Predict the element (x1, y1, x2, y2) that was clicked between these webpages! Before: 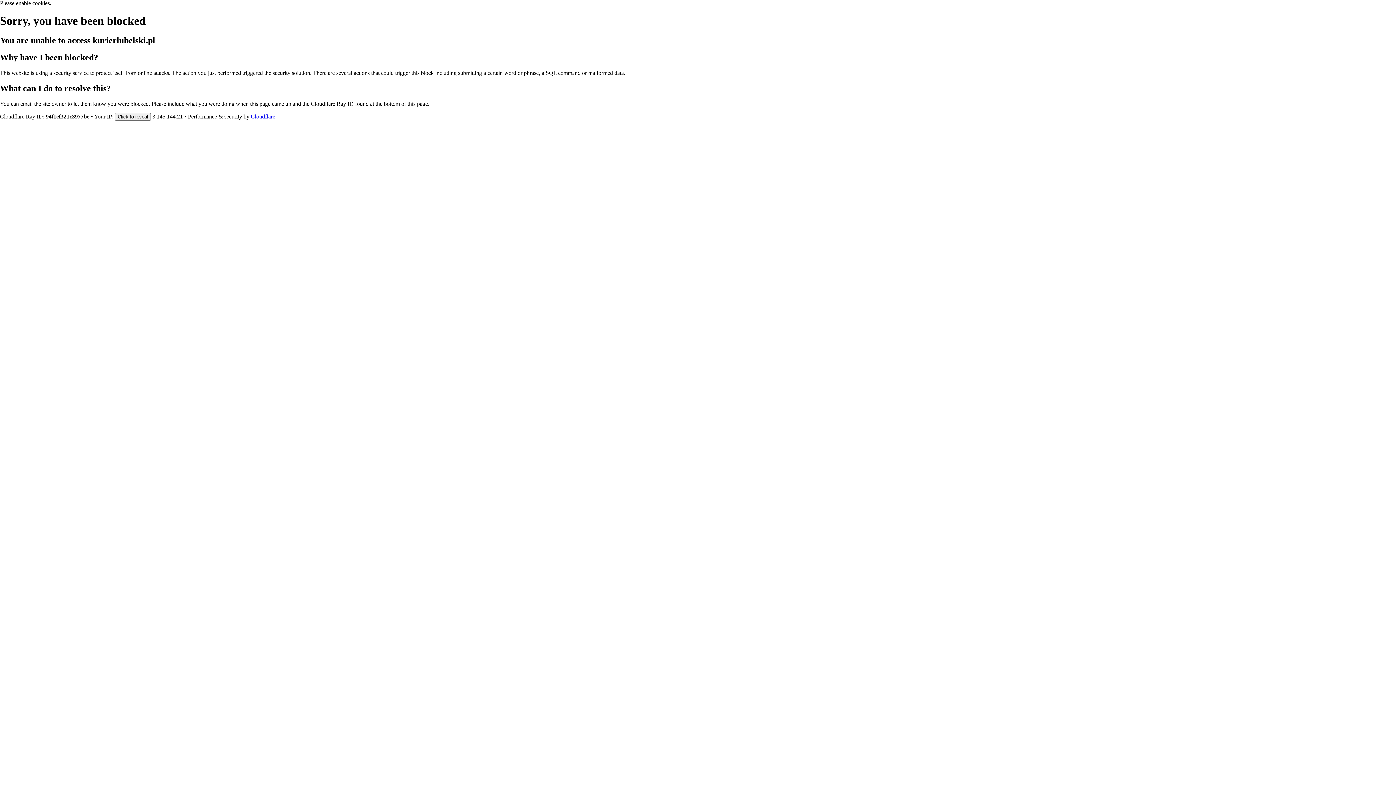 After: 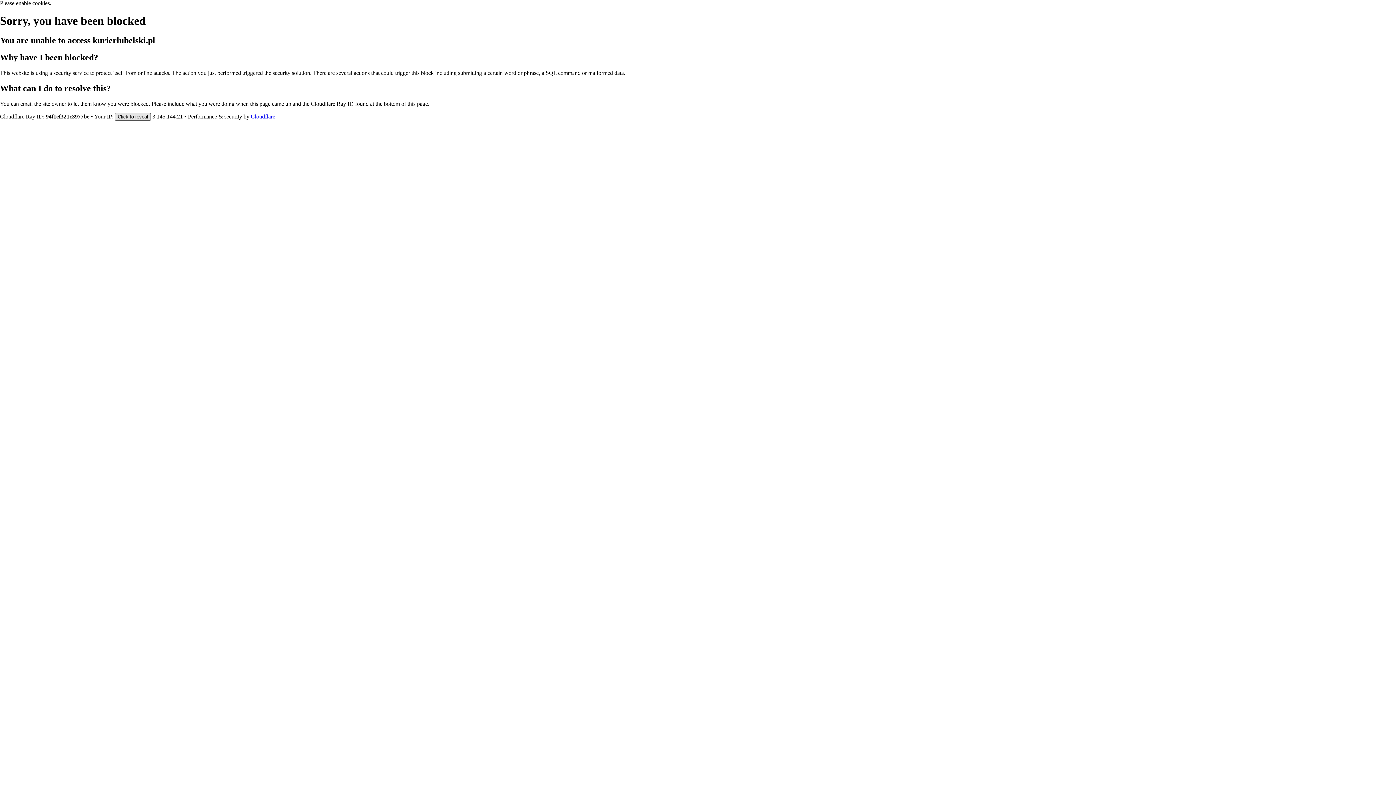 Action: label: Click to reveal bbox: (114, 112, 150, 120)